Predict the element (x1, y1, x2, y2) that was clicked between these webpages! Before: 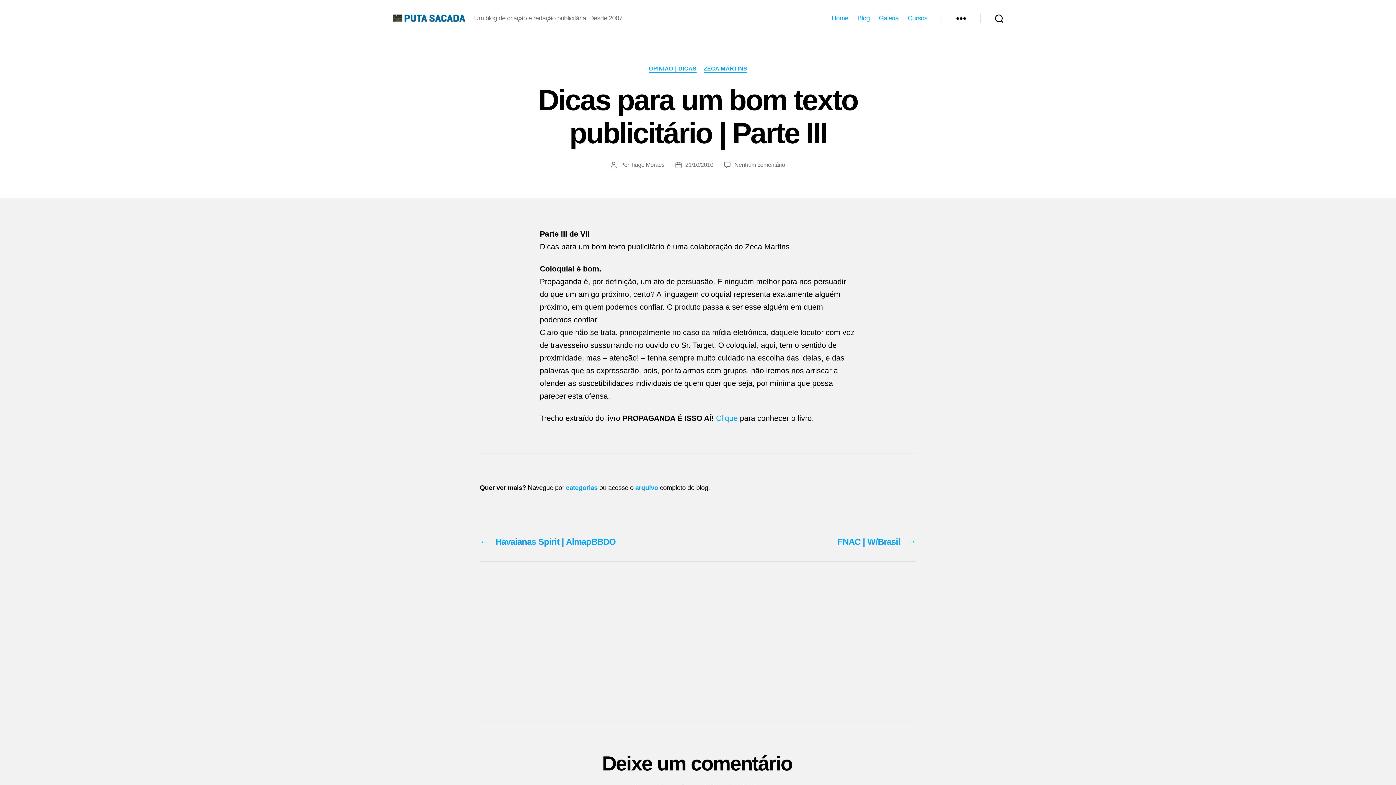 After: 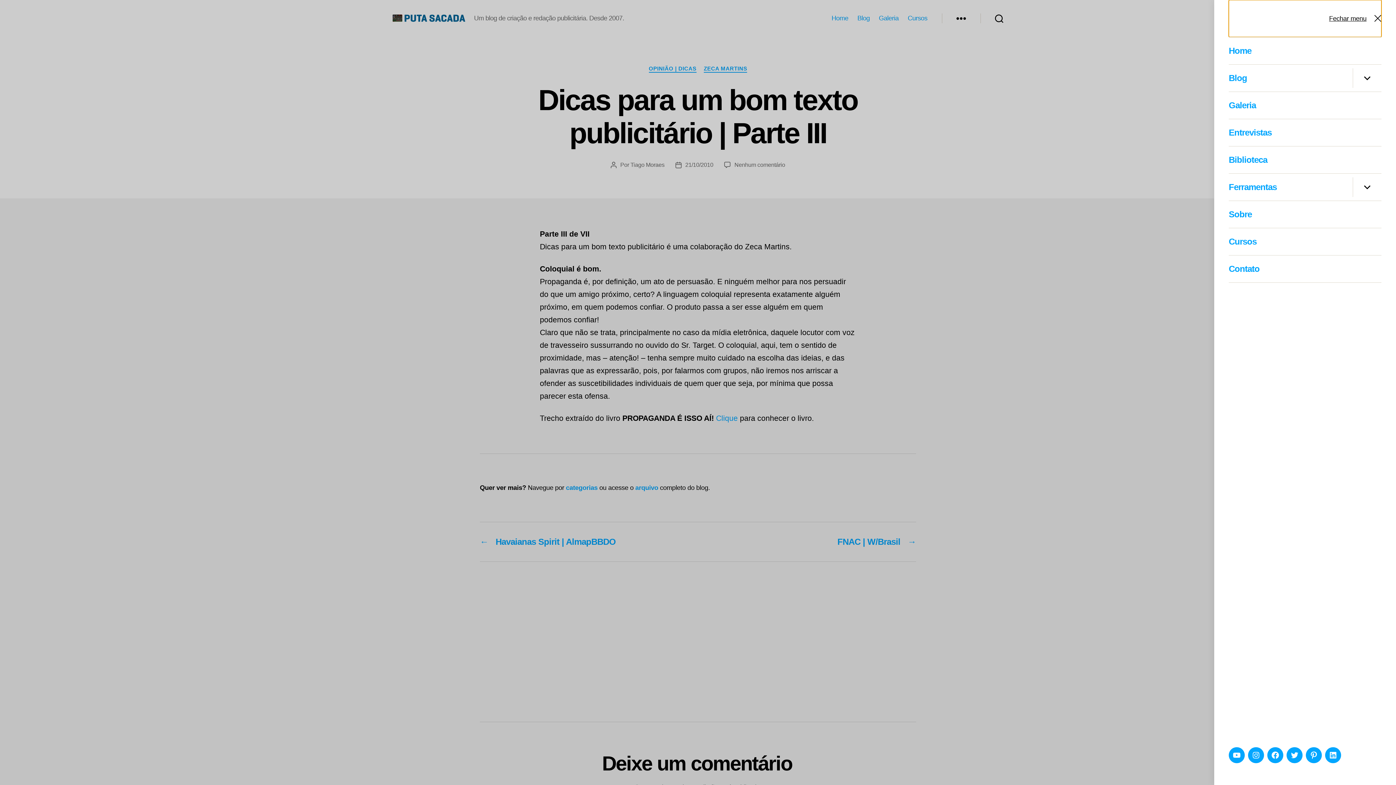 Action: bbox: (942, 10, 980, 26) label: Menu